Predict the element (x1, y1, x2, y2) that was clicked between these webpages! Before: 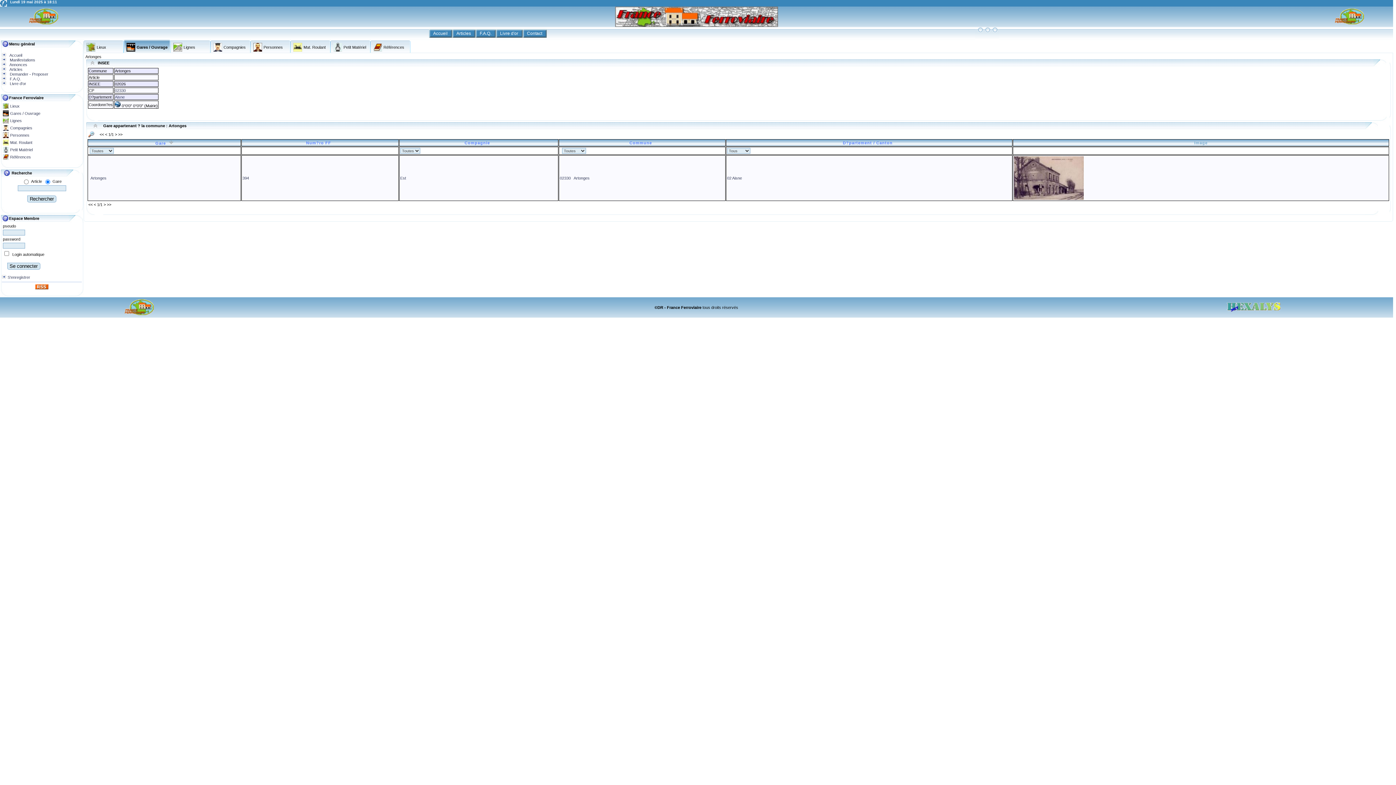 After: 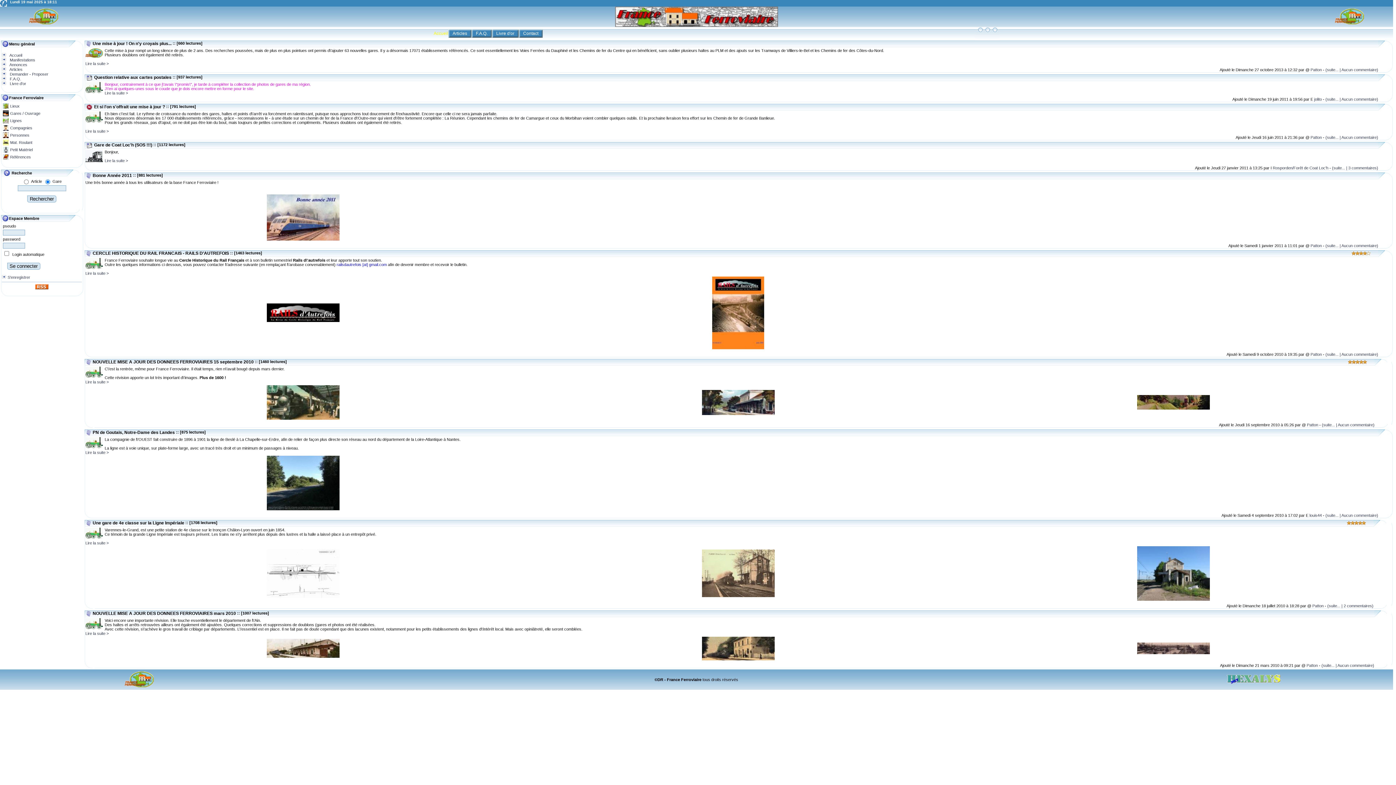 Action: bbox: (8, 53, 22, 57) label:  Accueil